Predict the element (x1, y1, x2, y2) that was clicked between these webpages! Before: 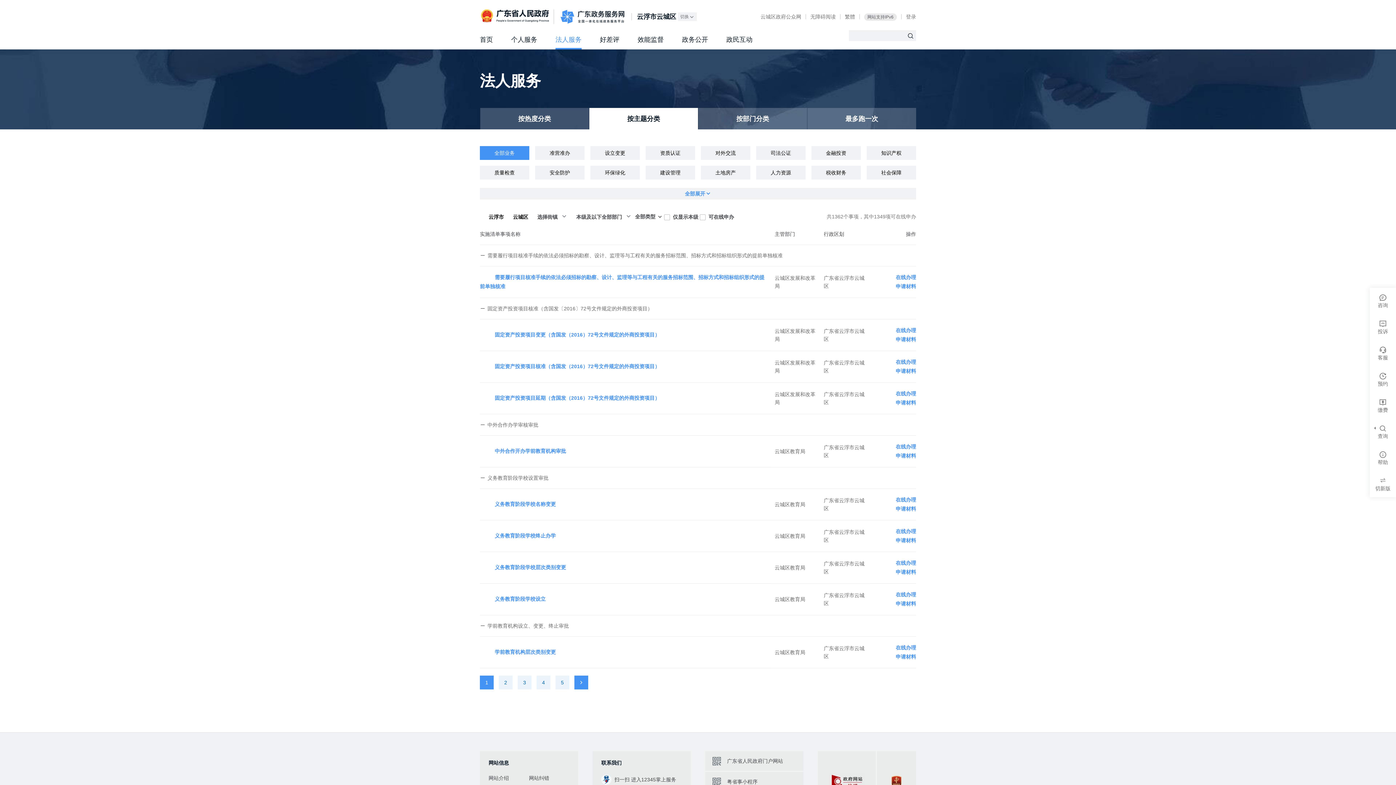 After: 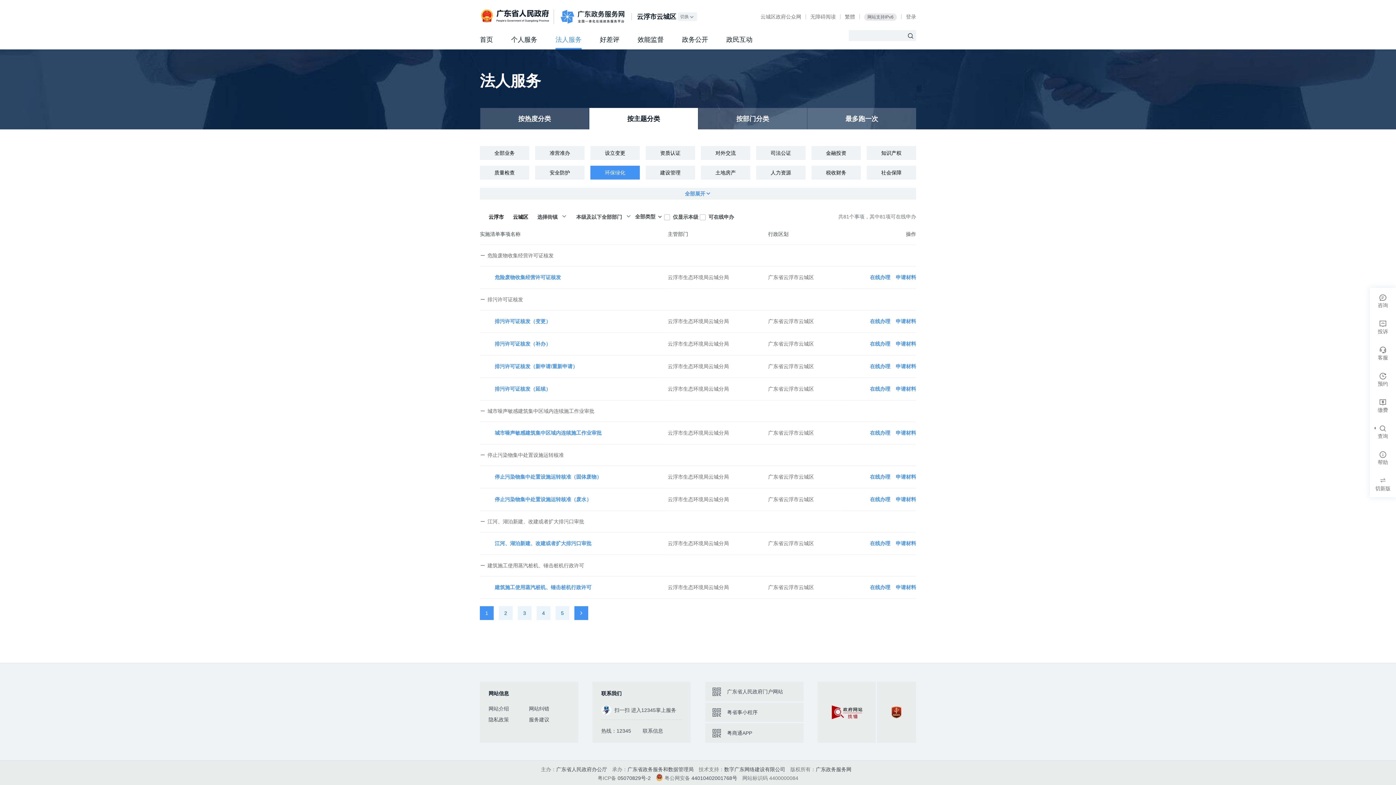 Action: label: 环保绿化 bbox: (590, 165, 640, 179)